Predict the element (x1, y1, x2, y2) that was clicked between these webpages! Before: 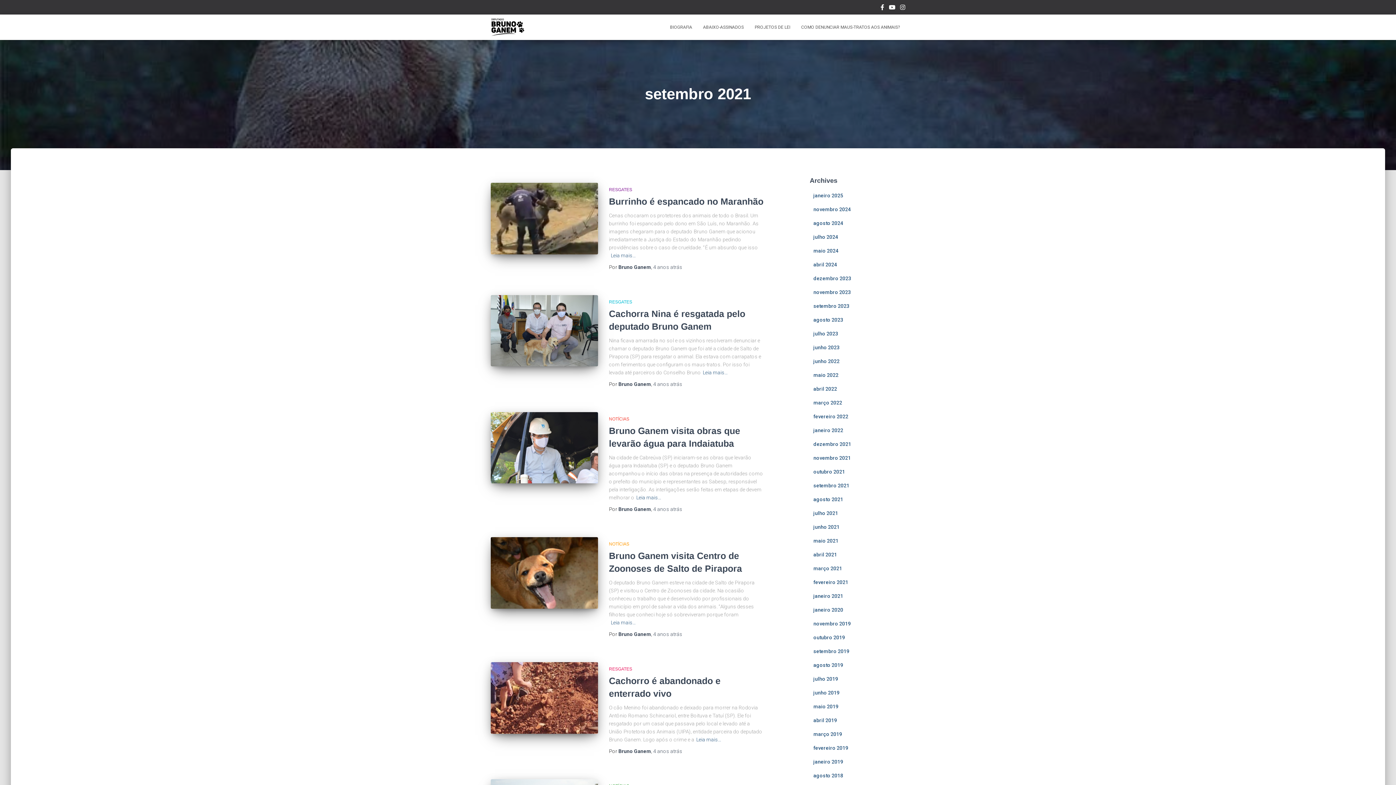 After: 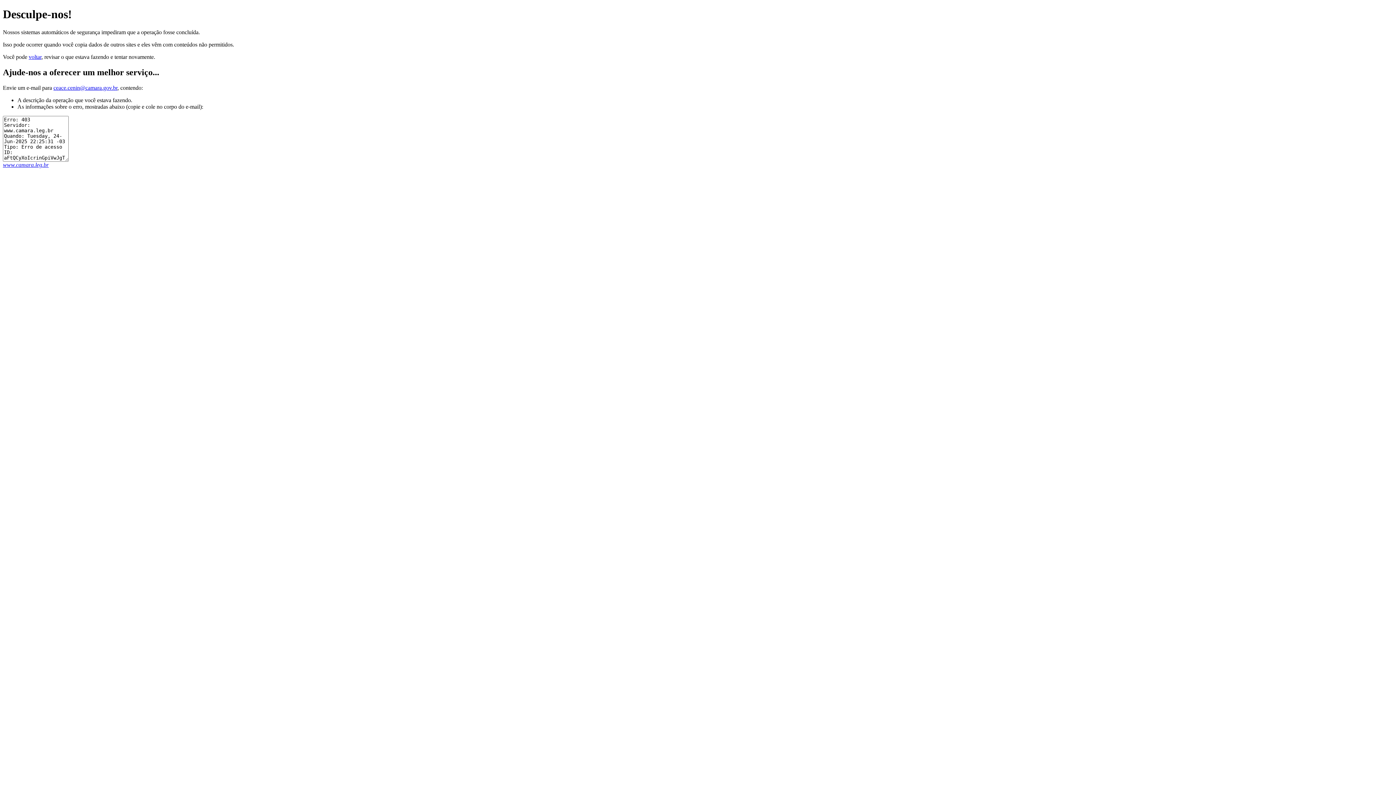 Action: bbox: (749, 18, 796, 36) label: PROJETOS DE LEI